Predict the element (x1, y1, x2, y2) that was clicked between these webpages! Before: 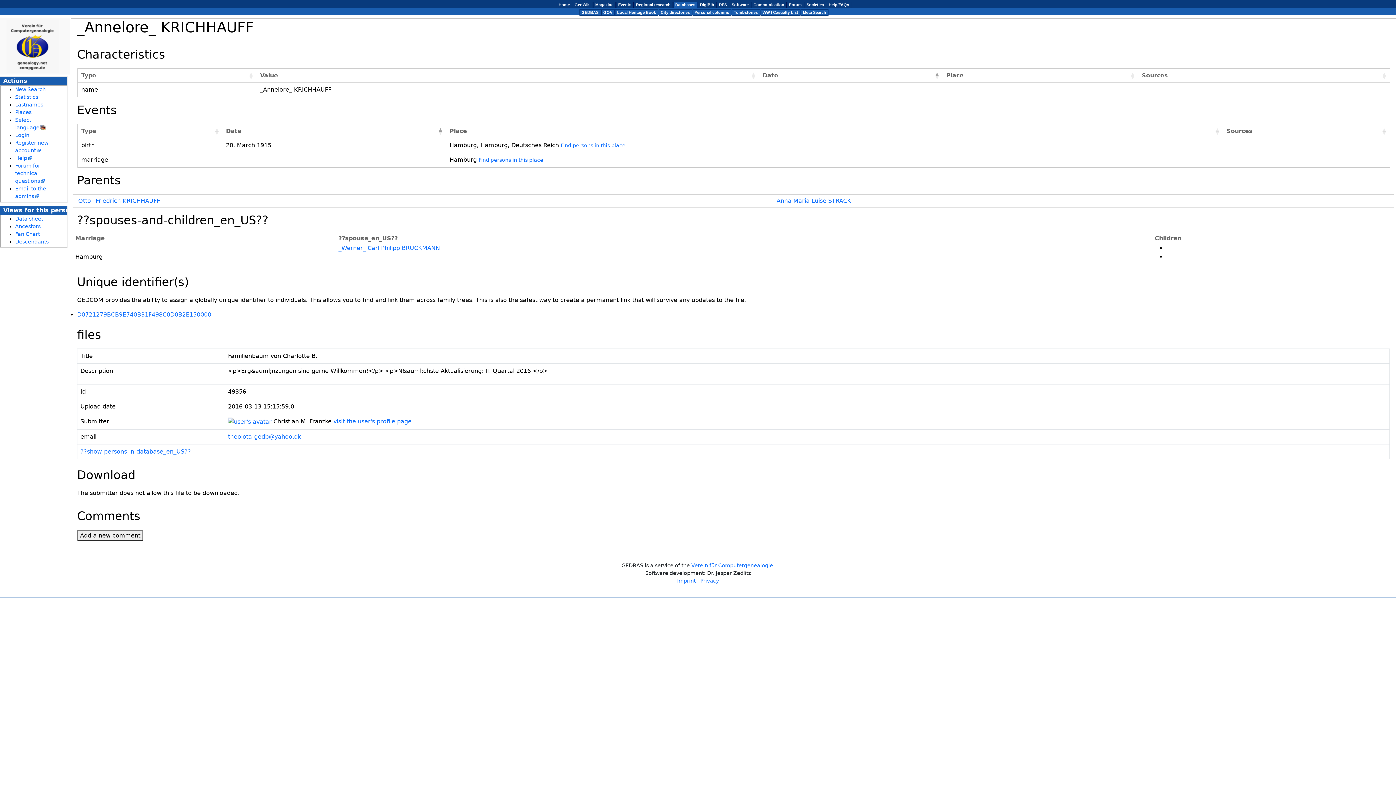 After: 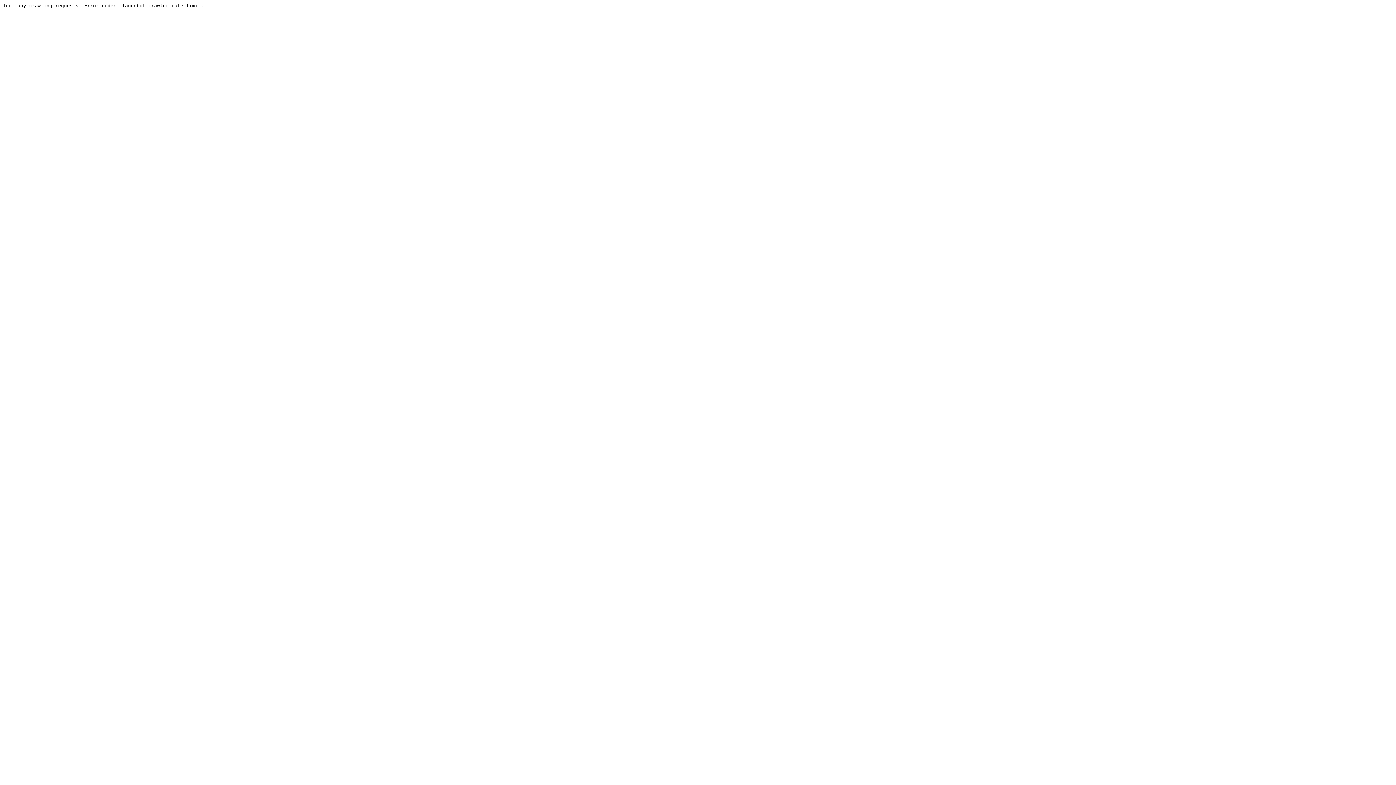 Action: bbox: (753, 2, 784, 6) label: Communication